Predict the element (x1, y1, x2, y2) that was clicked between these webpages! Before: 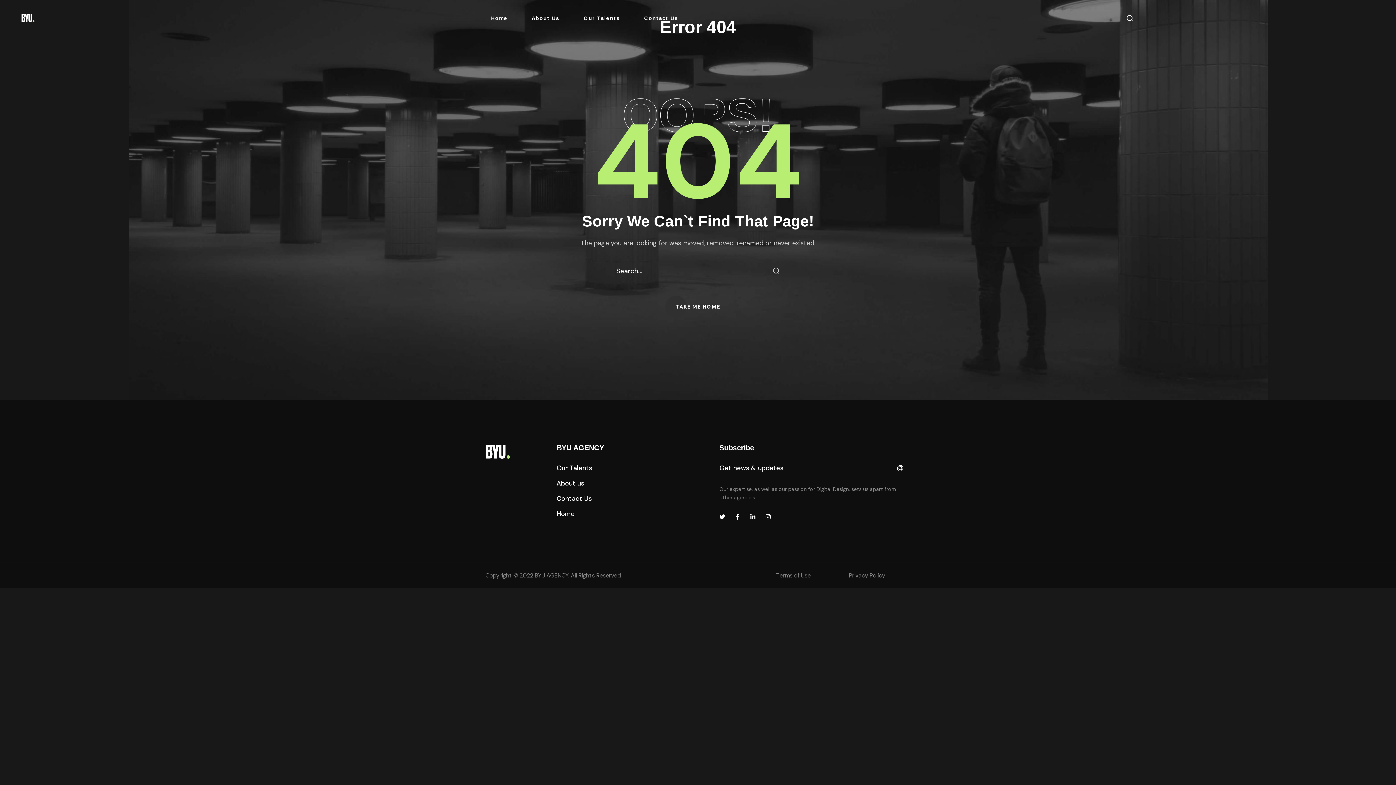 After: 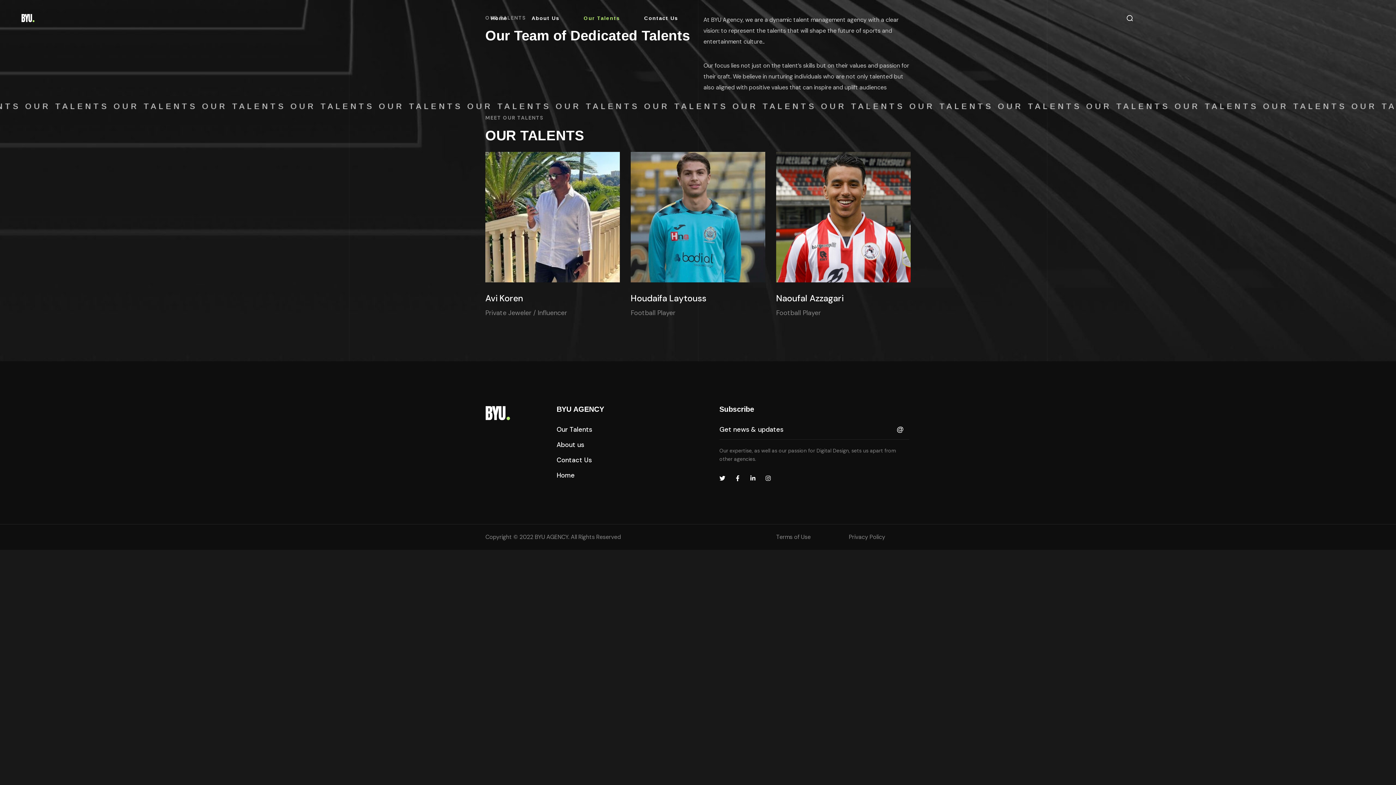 Action: label: Our Talents bbox: (568, 0, 629, 36)